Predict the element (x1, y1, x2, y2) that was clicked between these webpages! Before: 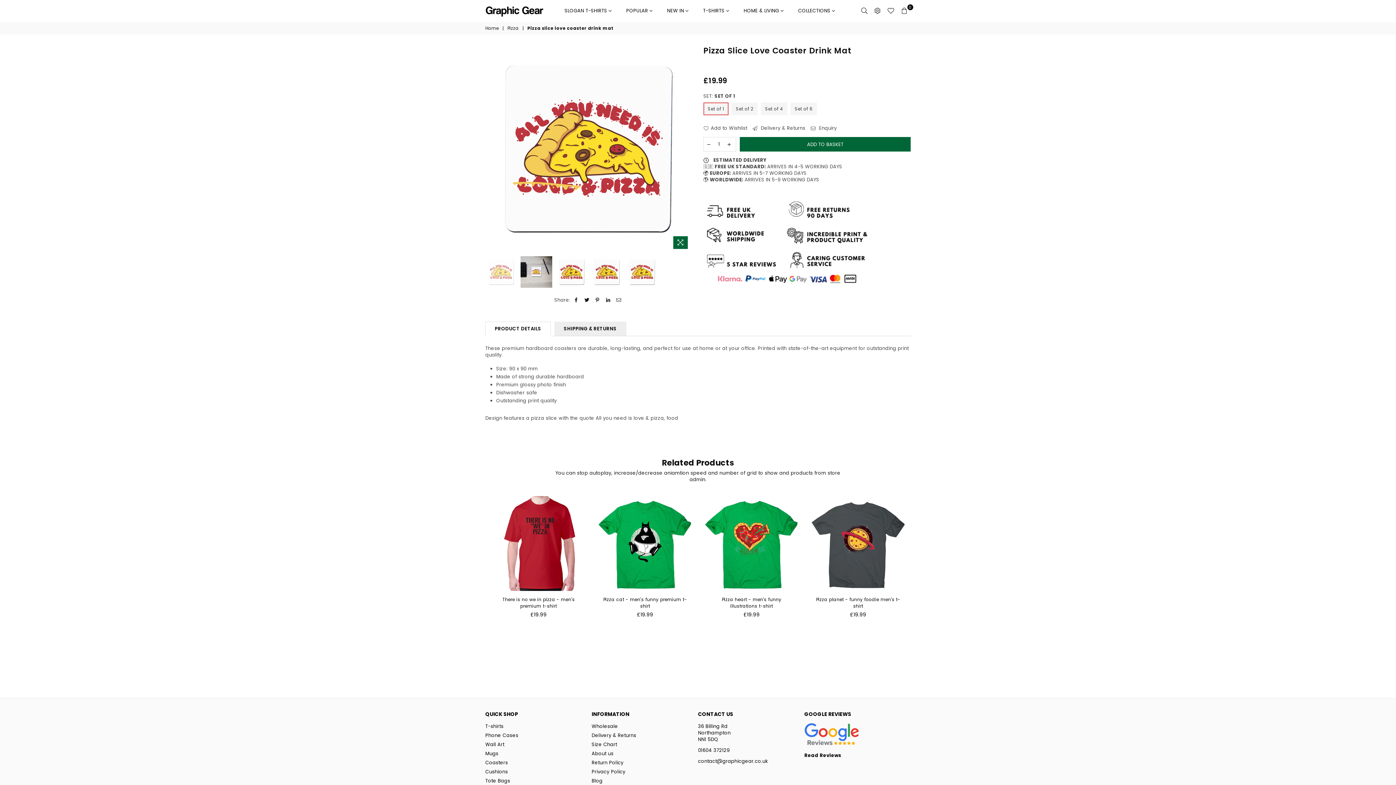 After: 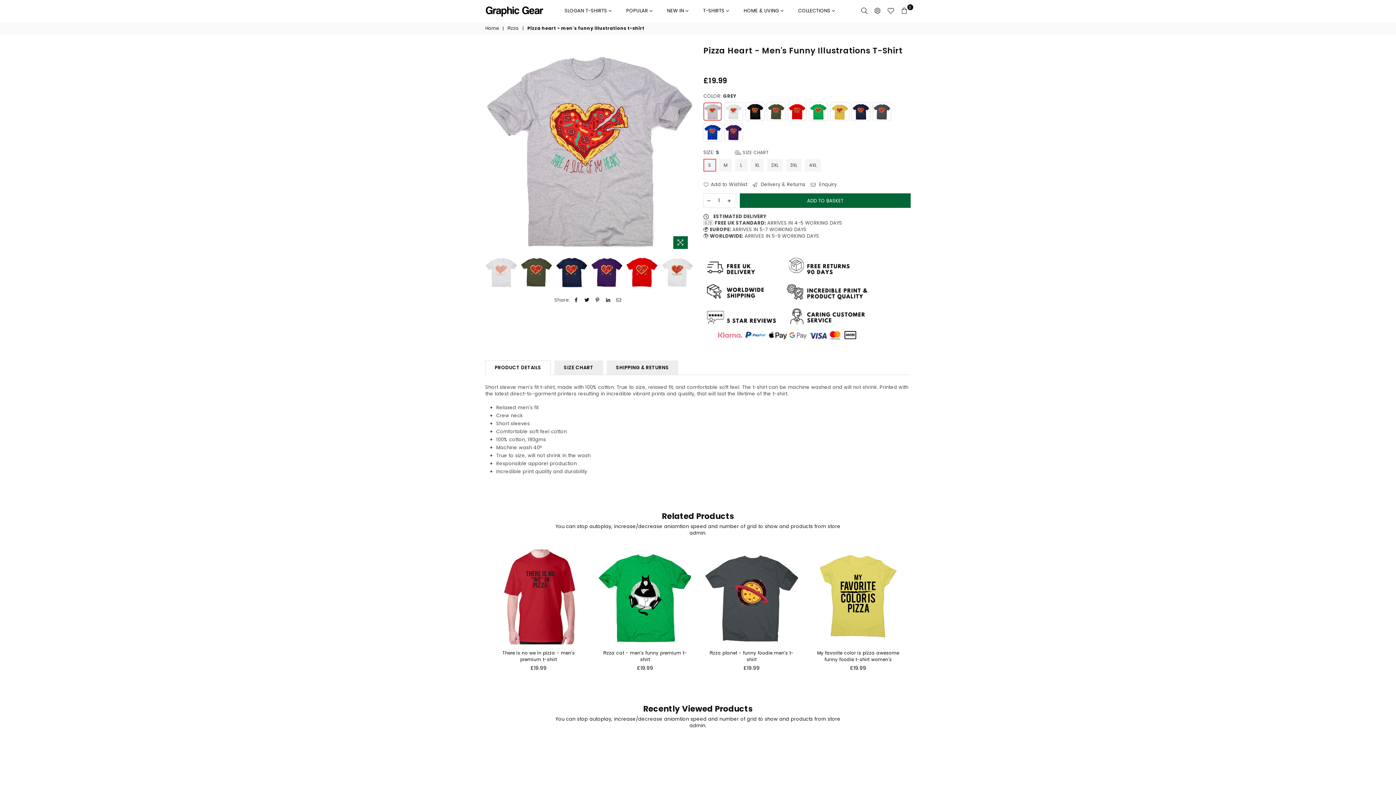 Action: bbox: (704, 496, 799, 591)